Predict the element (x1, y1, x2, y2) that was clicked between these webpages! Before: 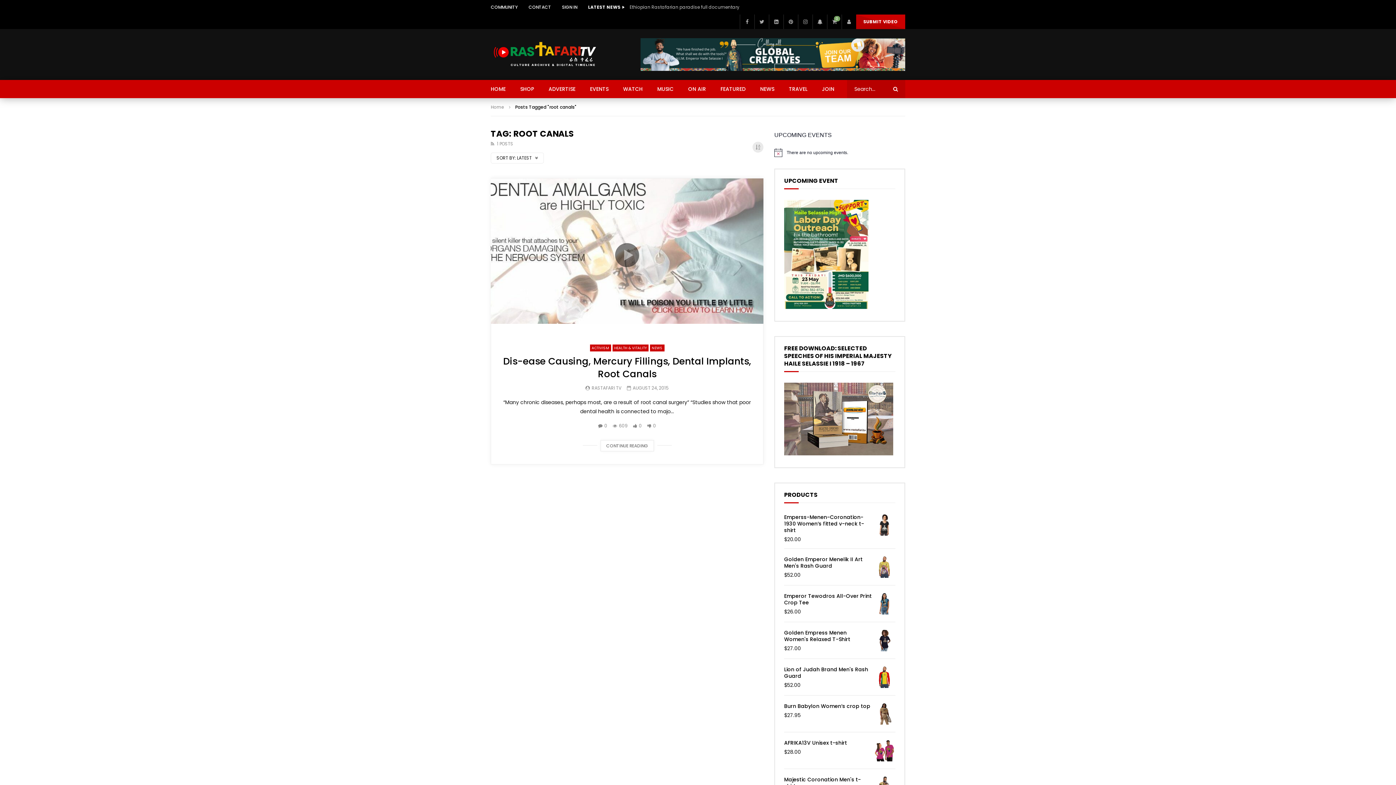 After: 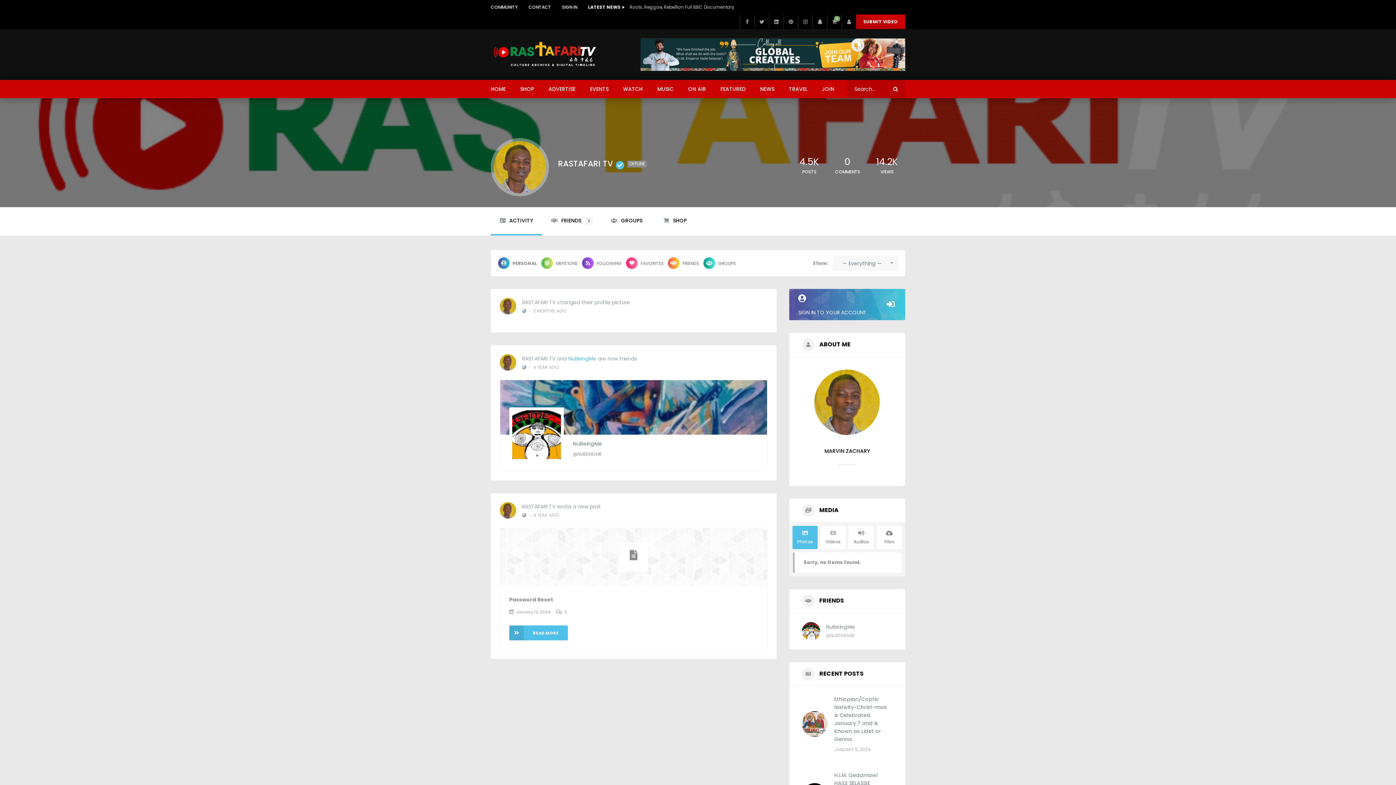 Action: bbox: (591, 385, 621, 391) label: RASTAFARI TV